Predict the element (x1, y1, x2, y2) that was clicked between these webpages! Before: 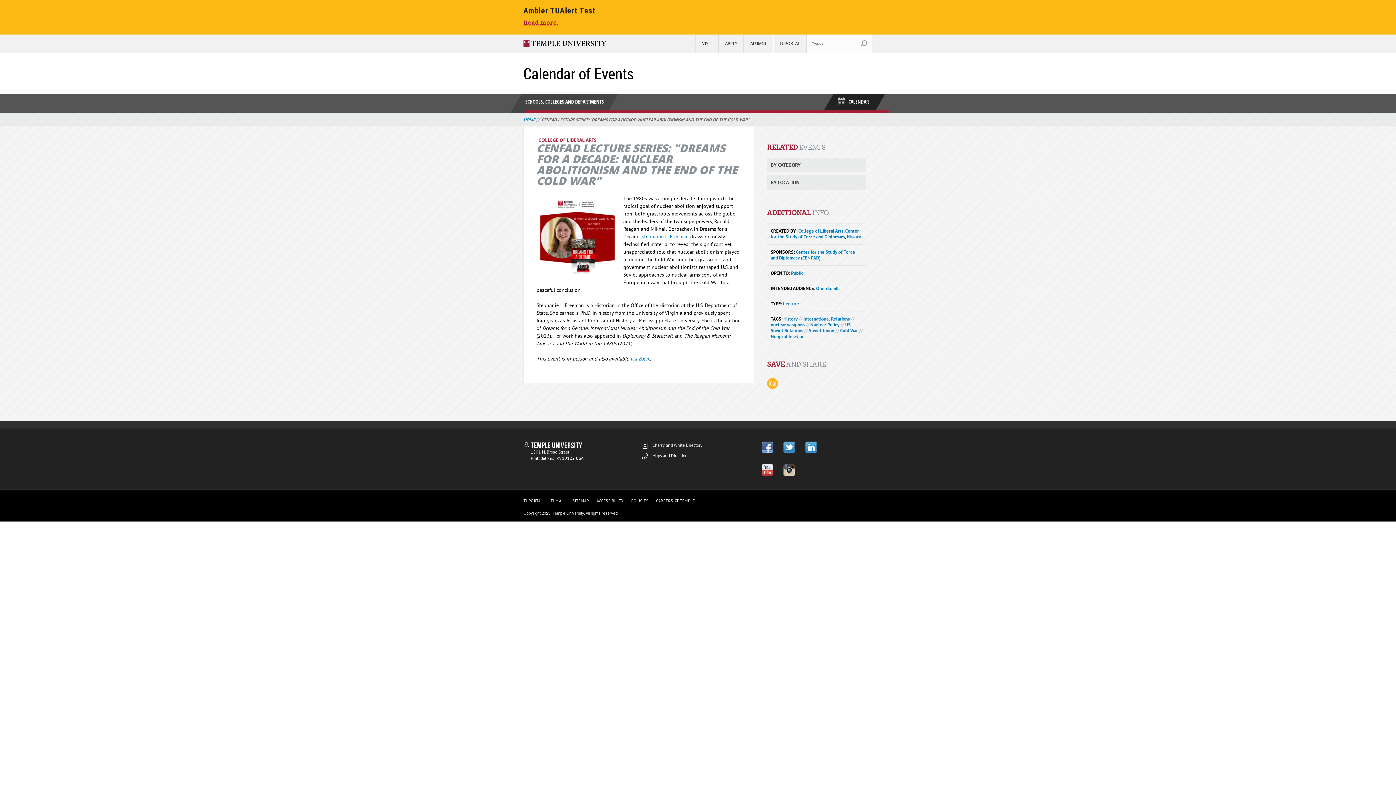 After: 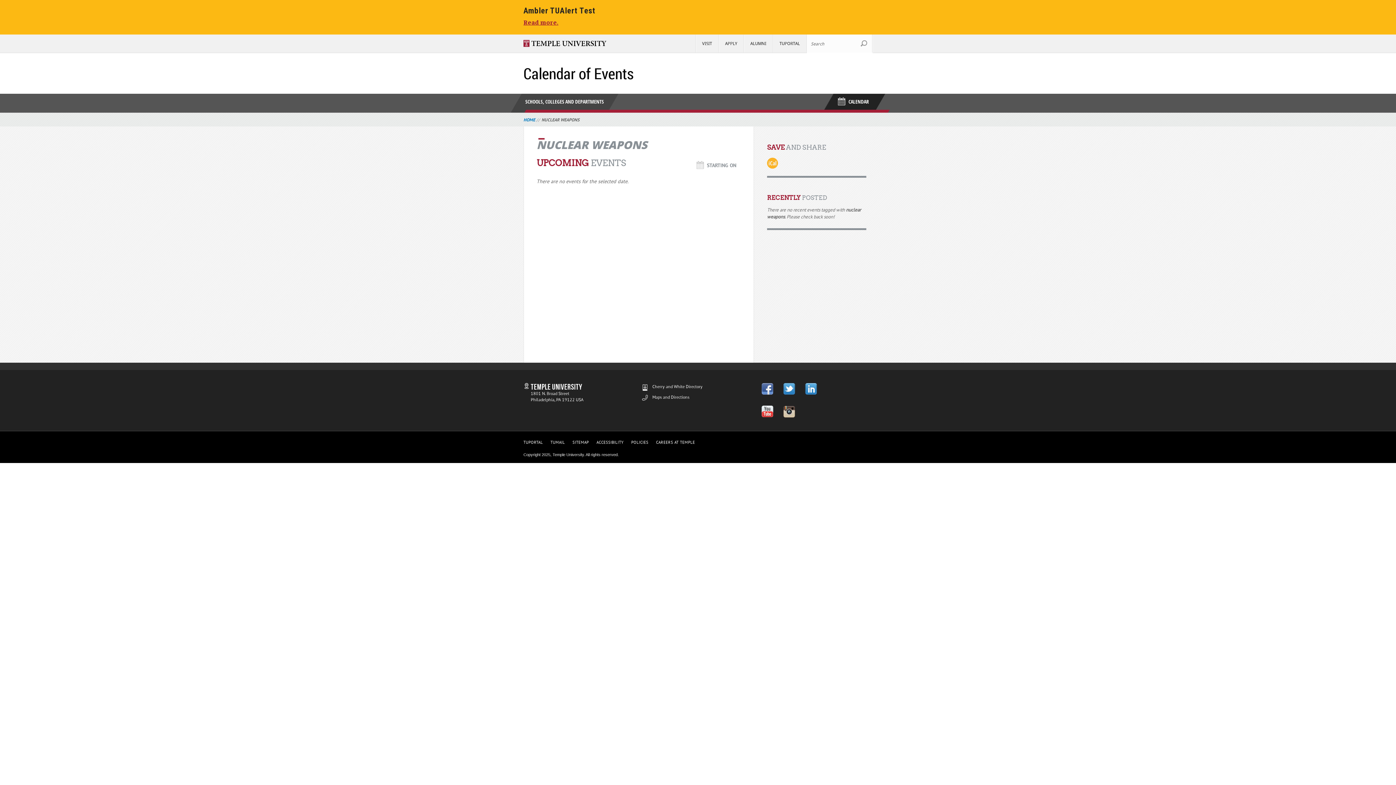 Action: bbox: (770, 322, 804, 328) label: nuclear weapons